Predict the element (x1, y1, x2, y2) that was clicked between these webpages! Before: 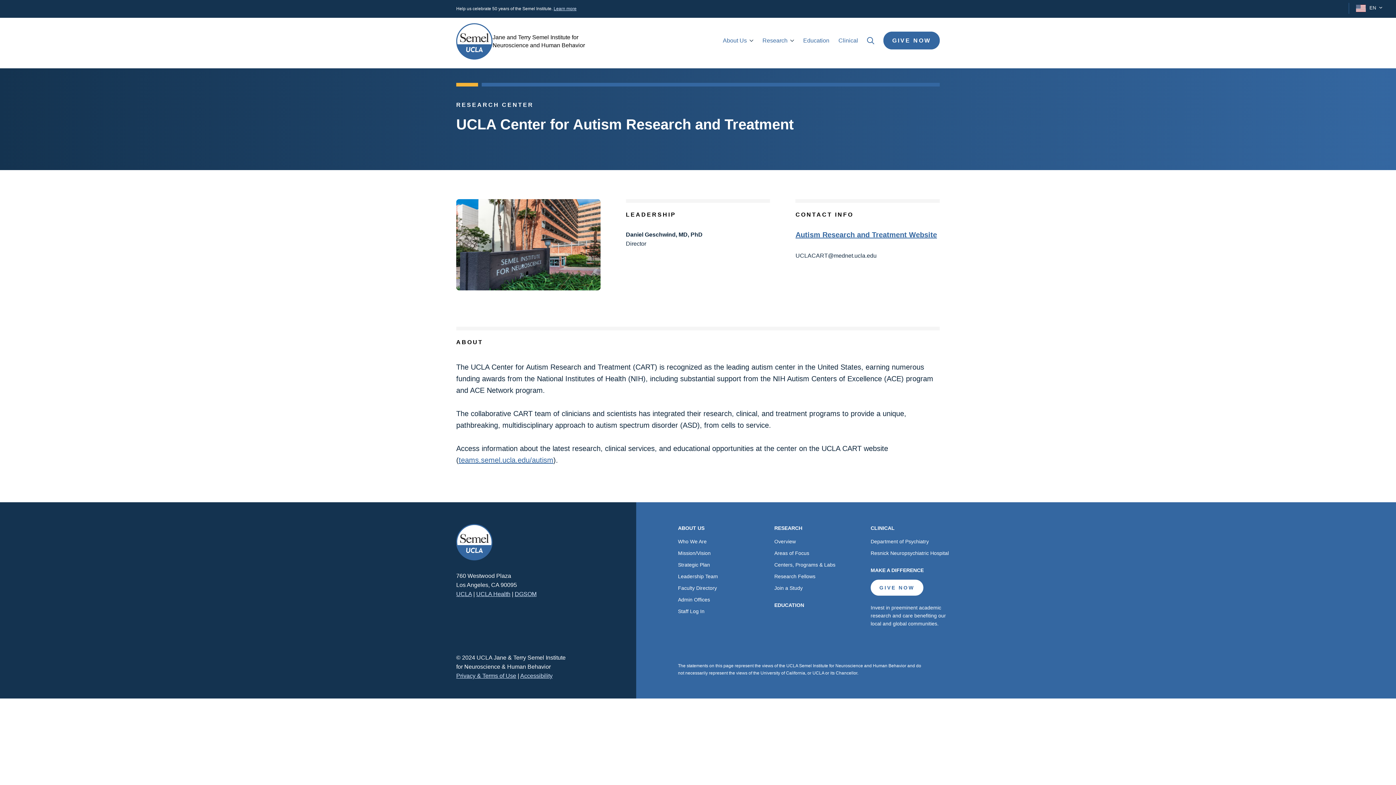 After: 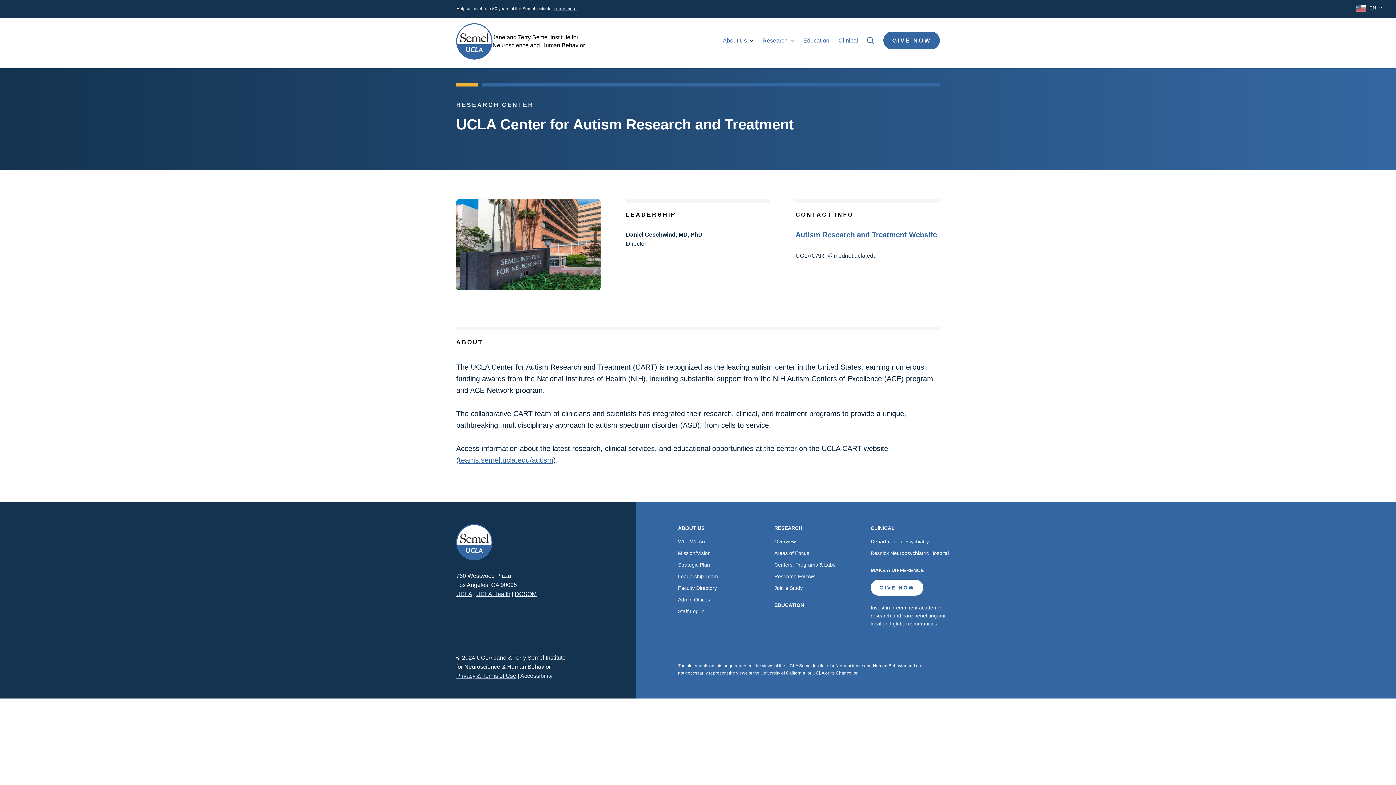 Action: bbox: (520, 672, 552, 679) label: Accessibility